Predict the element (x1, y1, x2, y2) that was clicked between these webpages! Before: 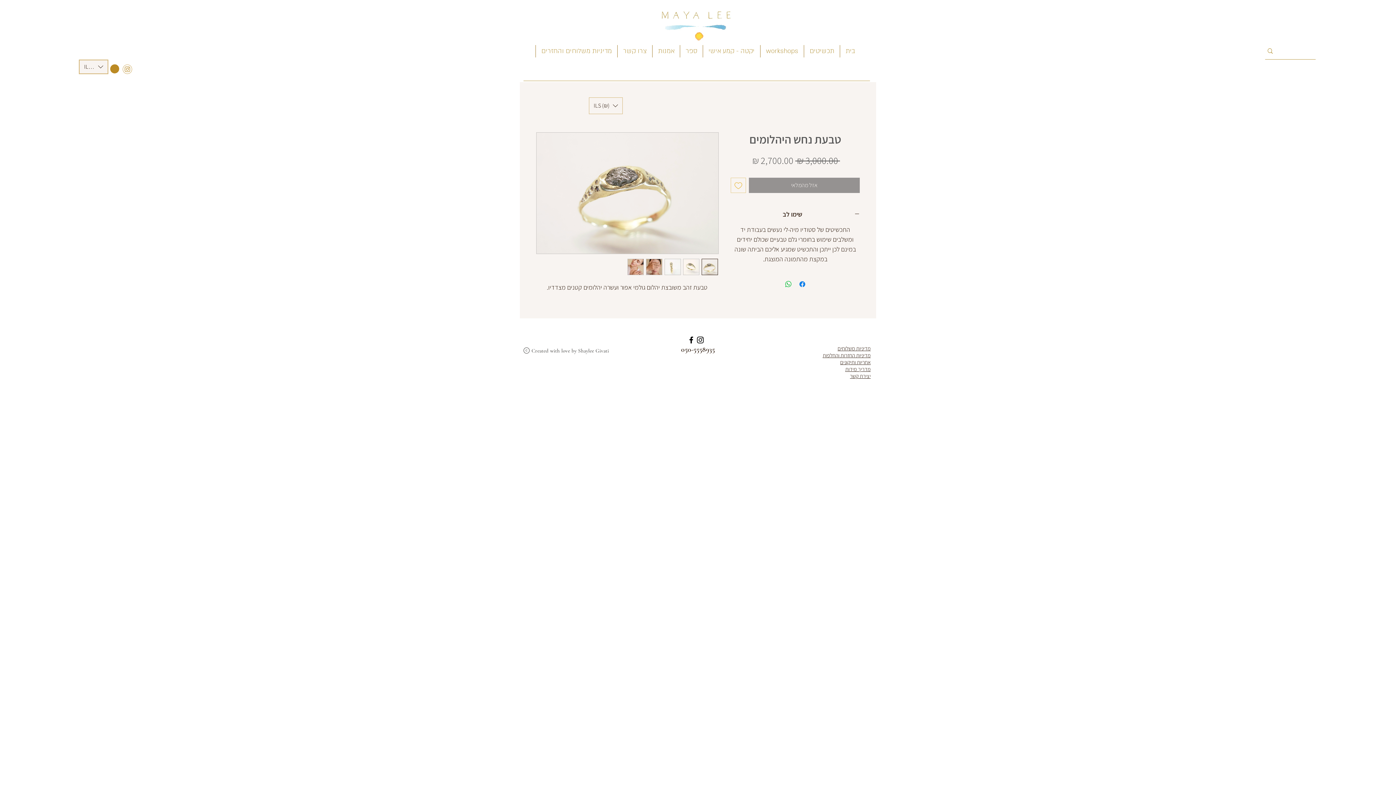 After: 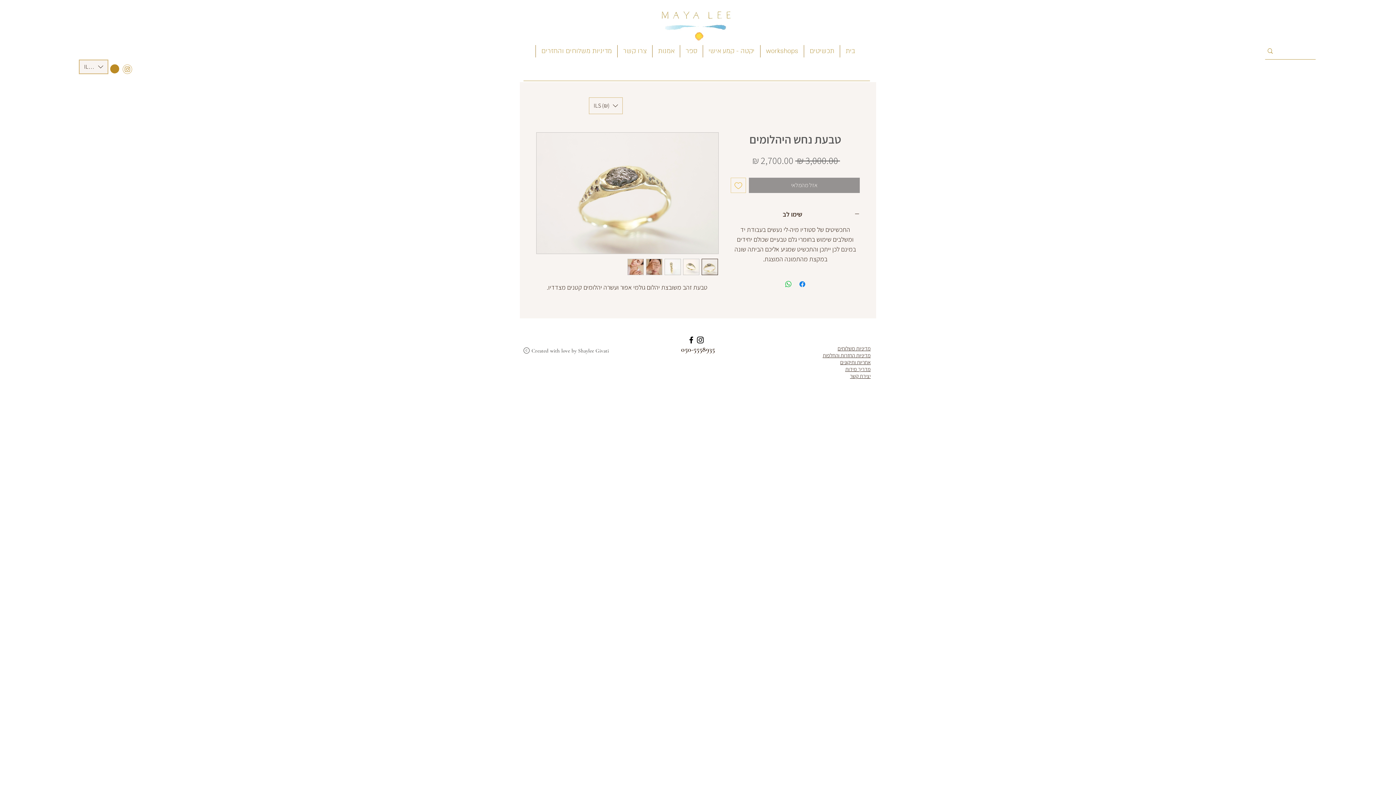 Action: bbox: (110, 64, 119, 73)